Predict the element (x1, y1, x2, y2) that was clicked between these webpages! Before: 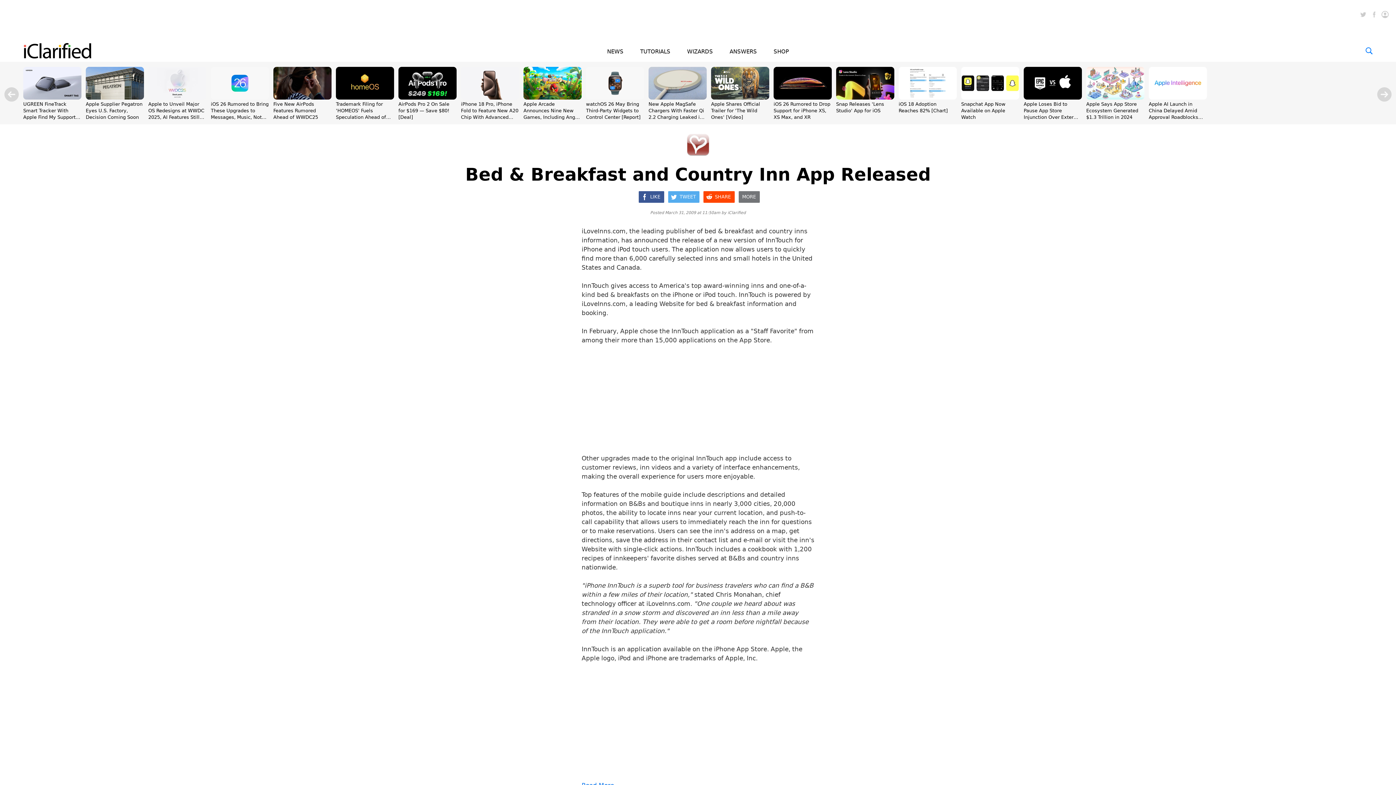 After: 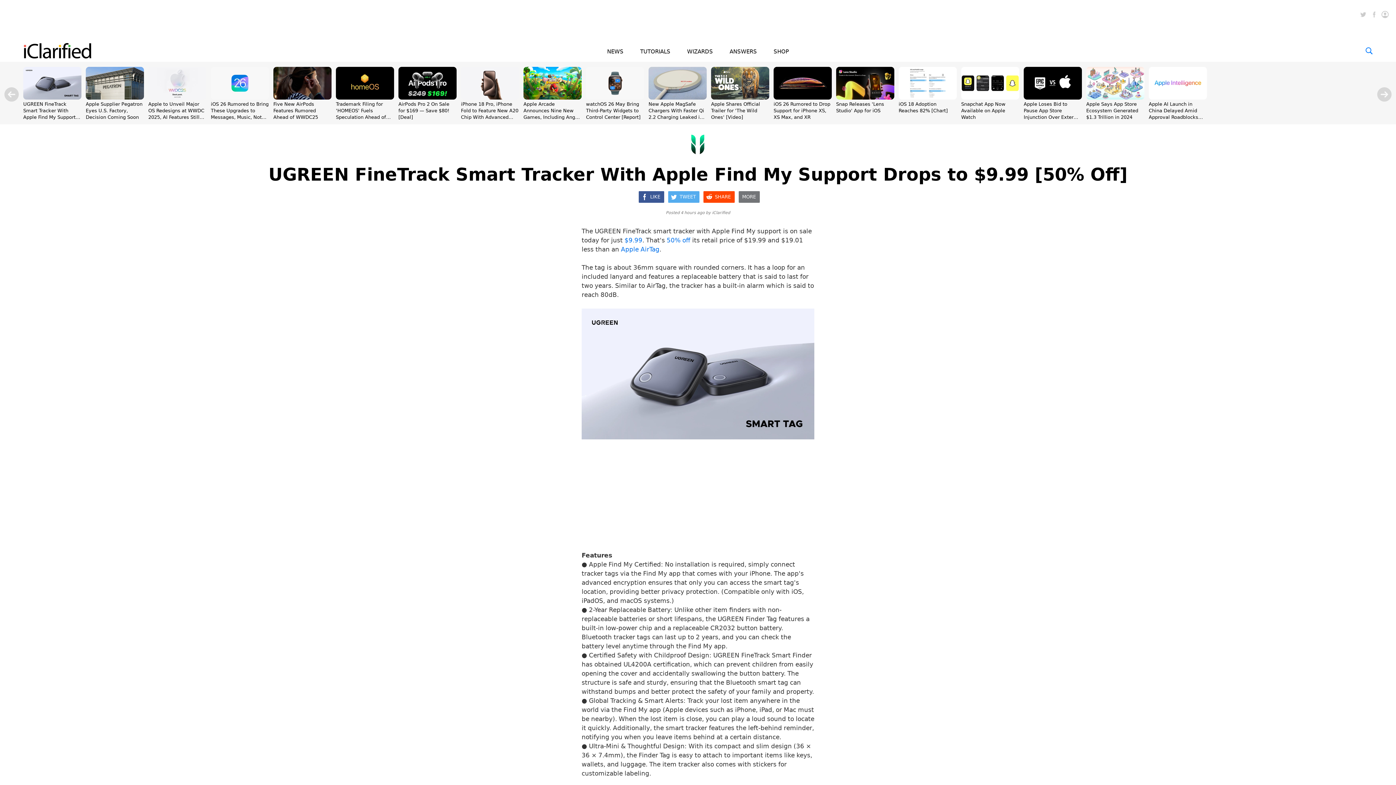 Action: bbox: (23, 94, 81, 101)